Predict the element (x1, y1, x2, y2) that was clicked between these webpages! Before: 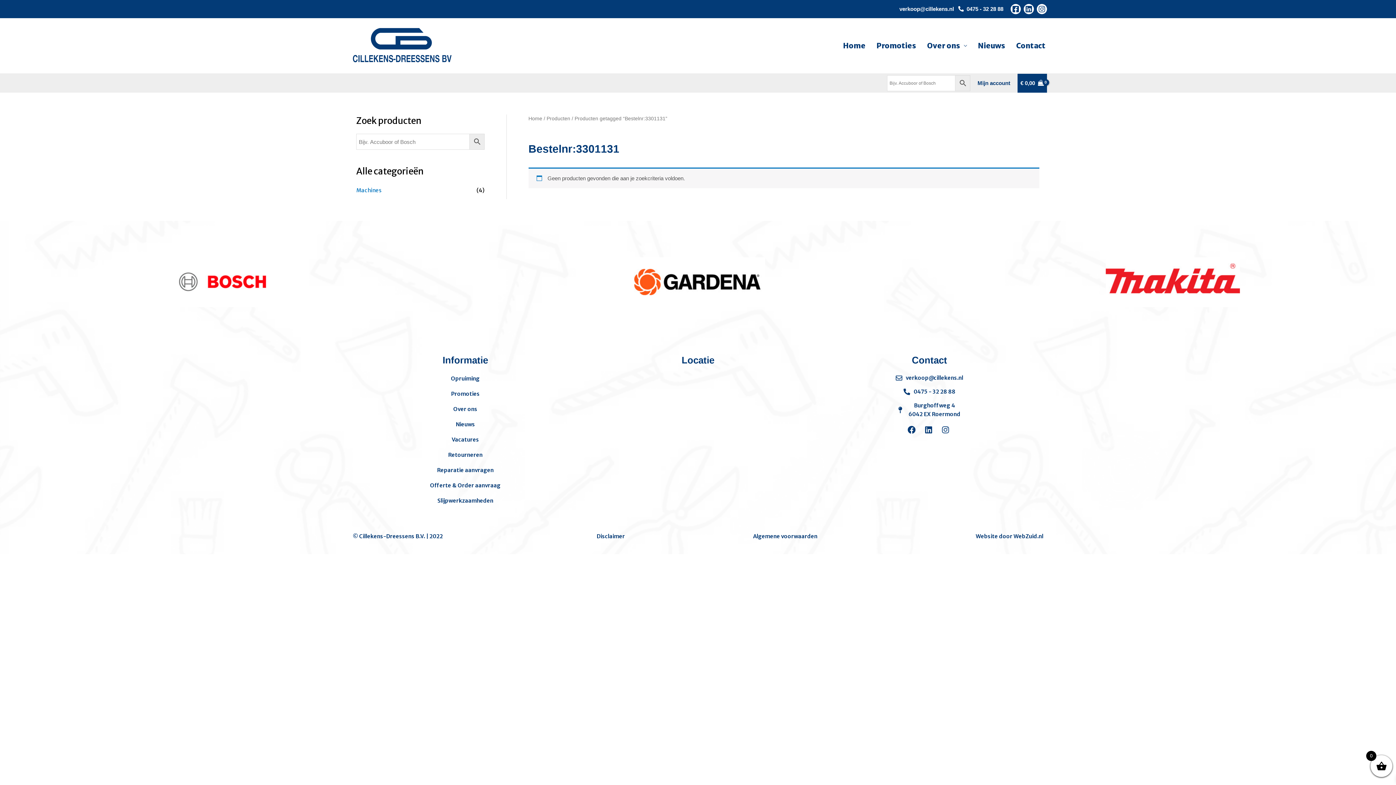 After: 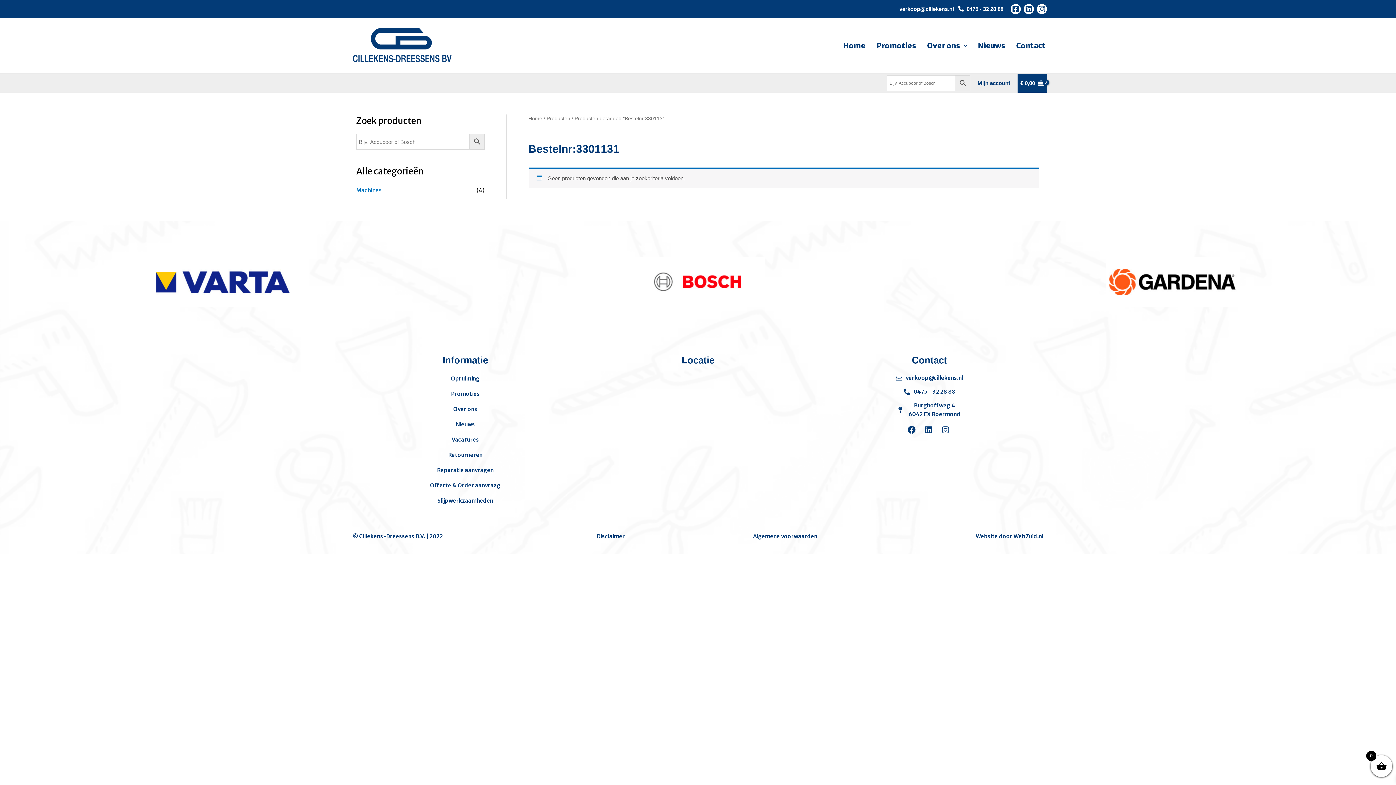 Action: label: Vacatures bbox: (352, 434, 578, 445)